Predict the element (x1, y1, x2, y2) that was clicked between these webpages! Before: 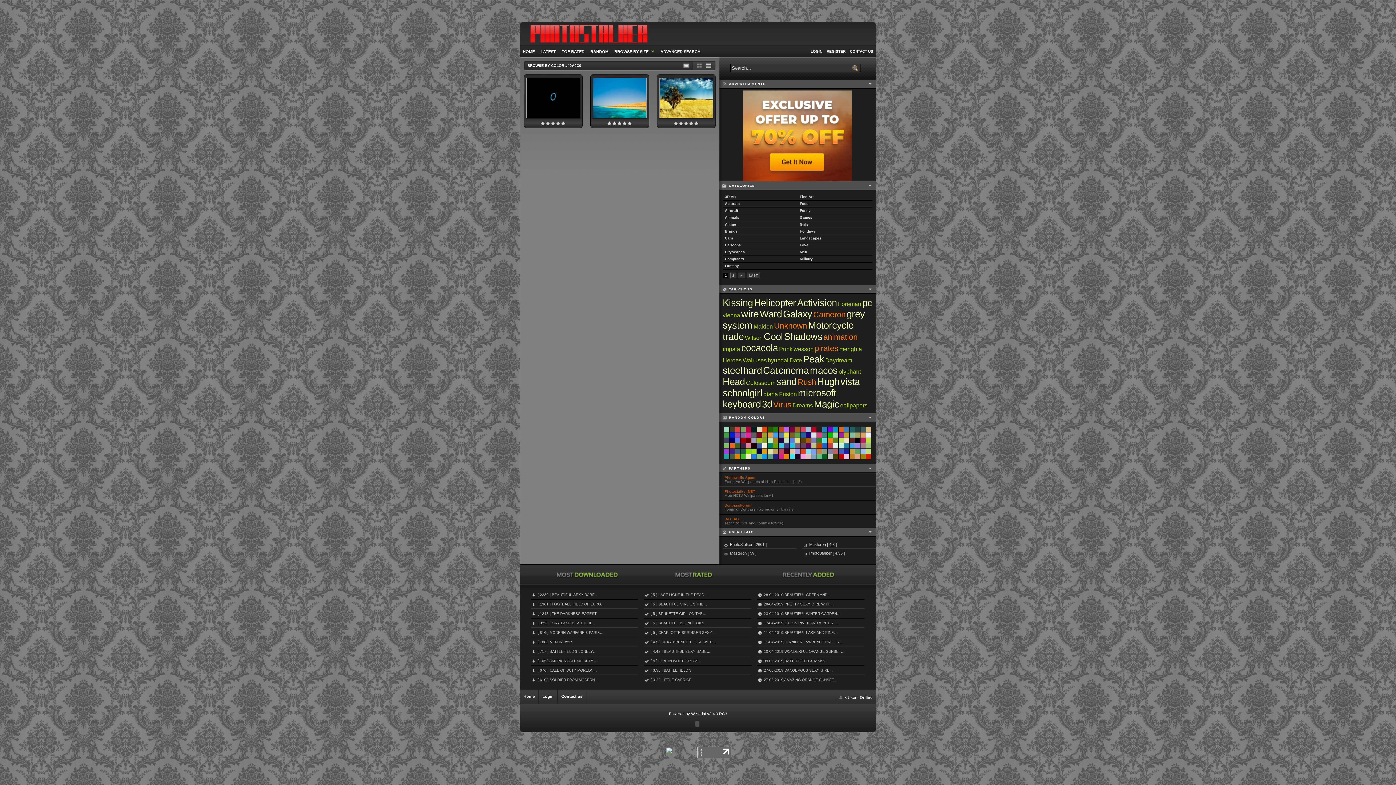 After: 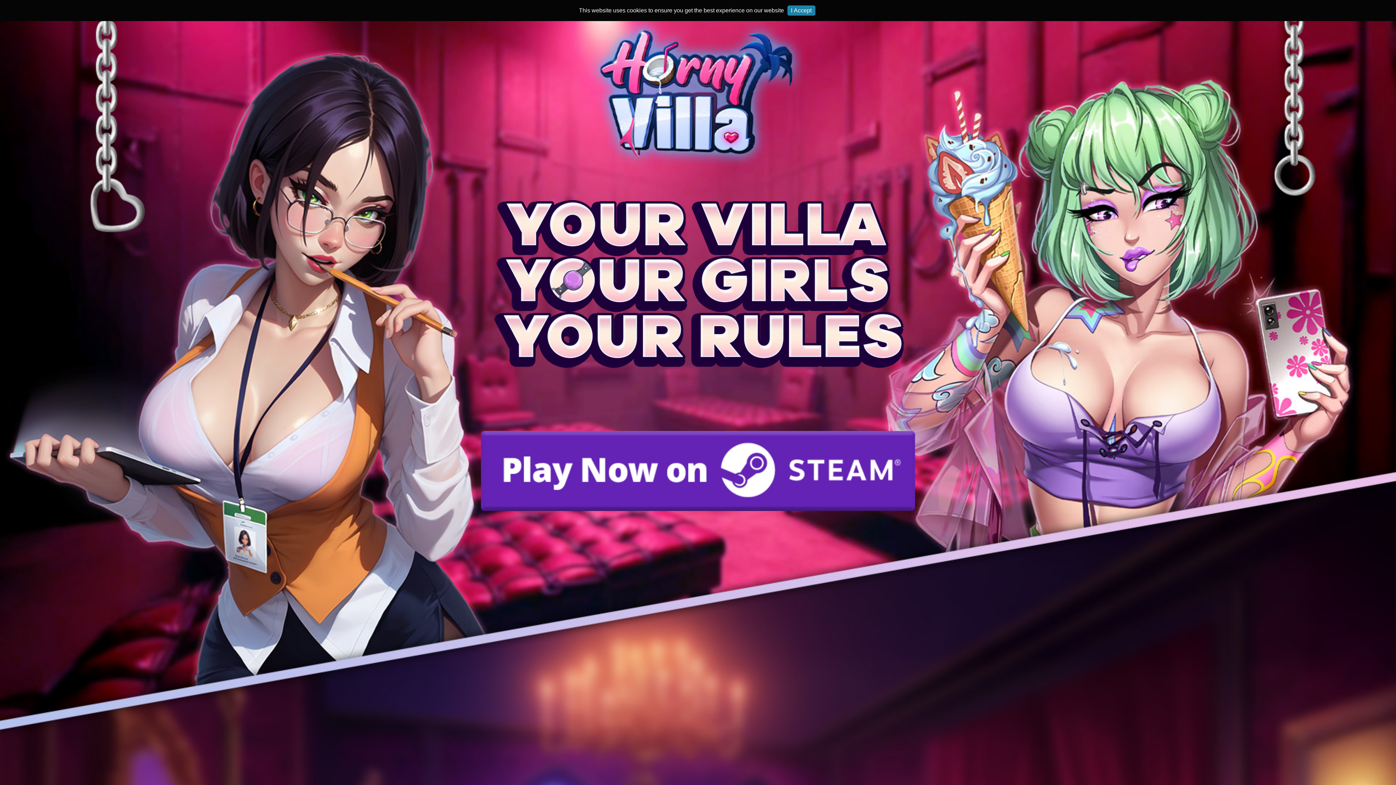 Action: bbox: (762, 454, 768, 459)